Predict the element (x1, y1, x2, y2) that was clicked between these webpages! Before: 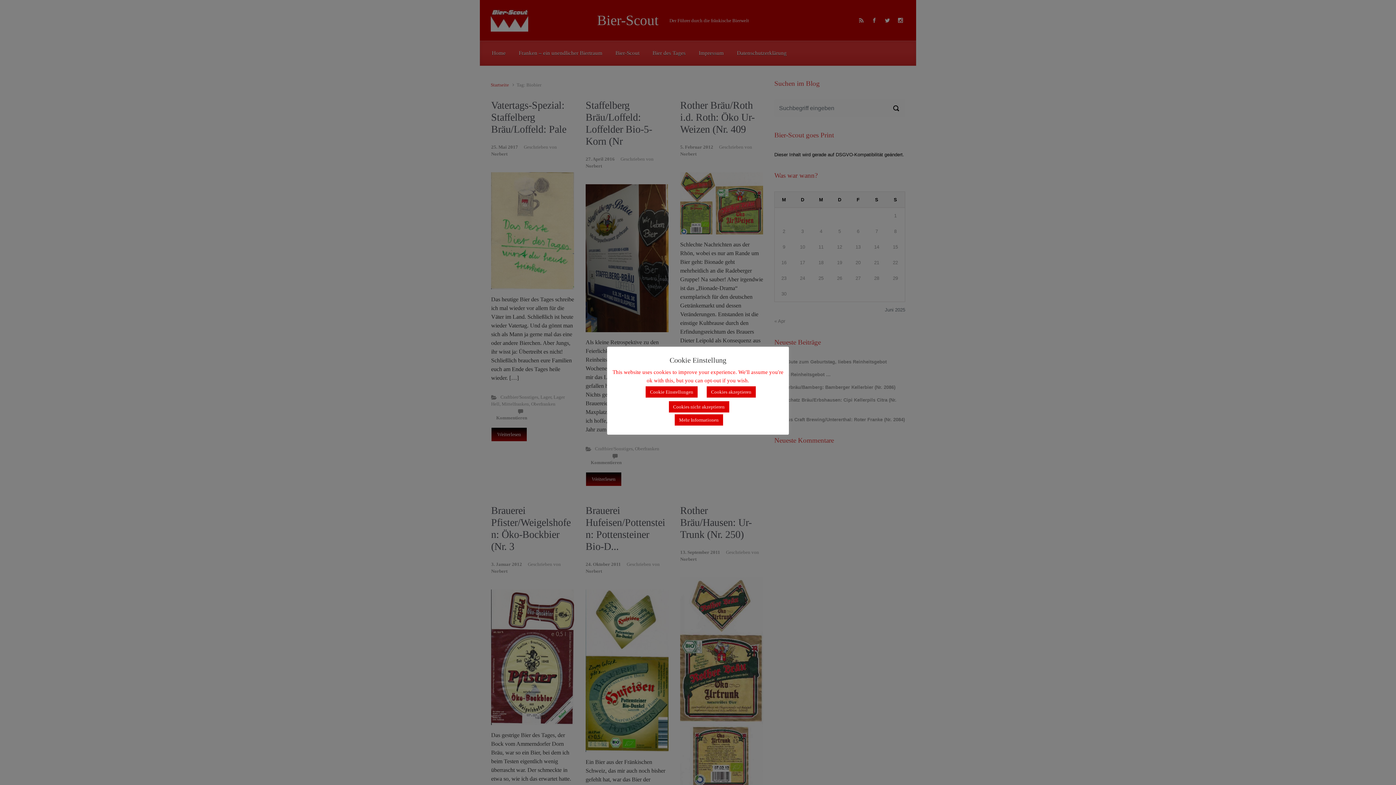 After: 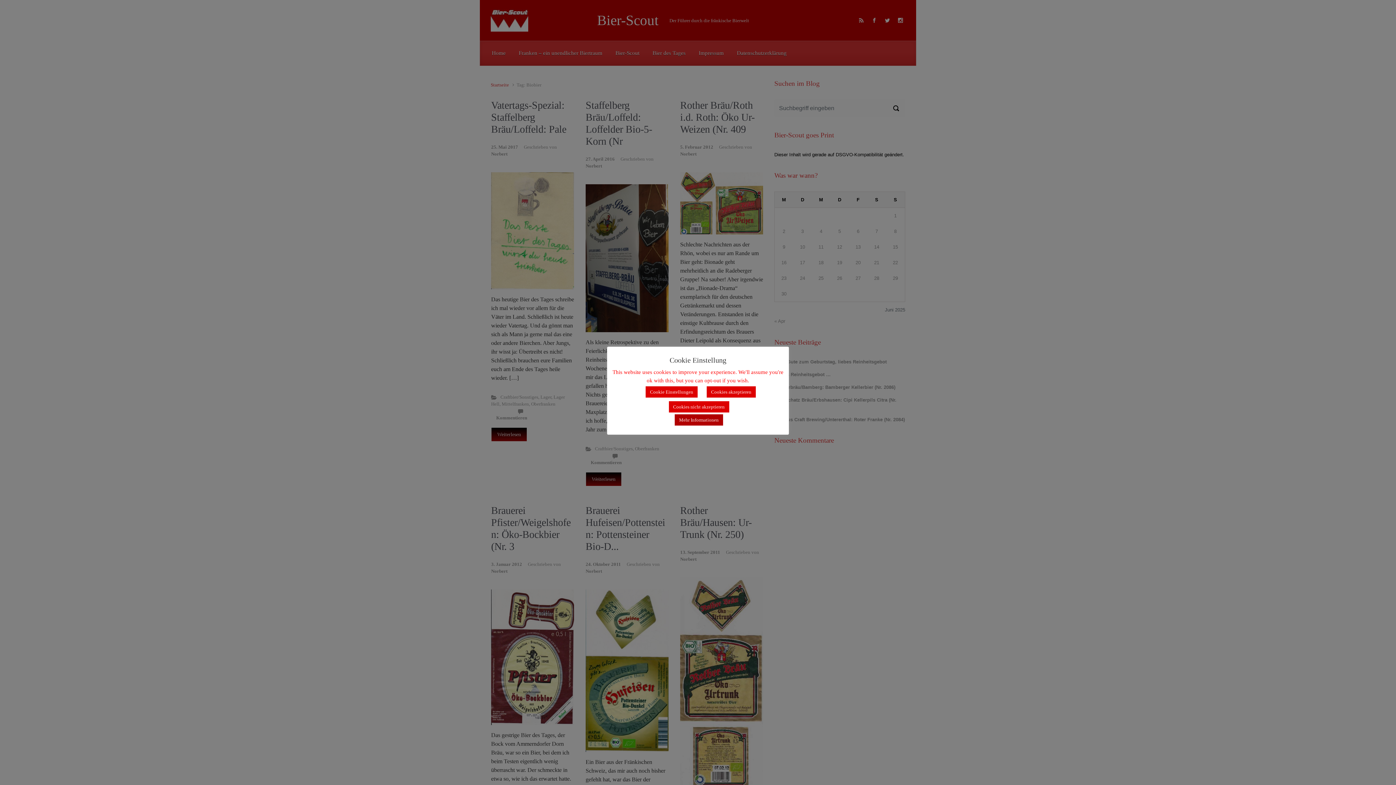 Action: bbox: (674, 414, 723, 425) label: Mehr Informationen